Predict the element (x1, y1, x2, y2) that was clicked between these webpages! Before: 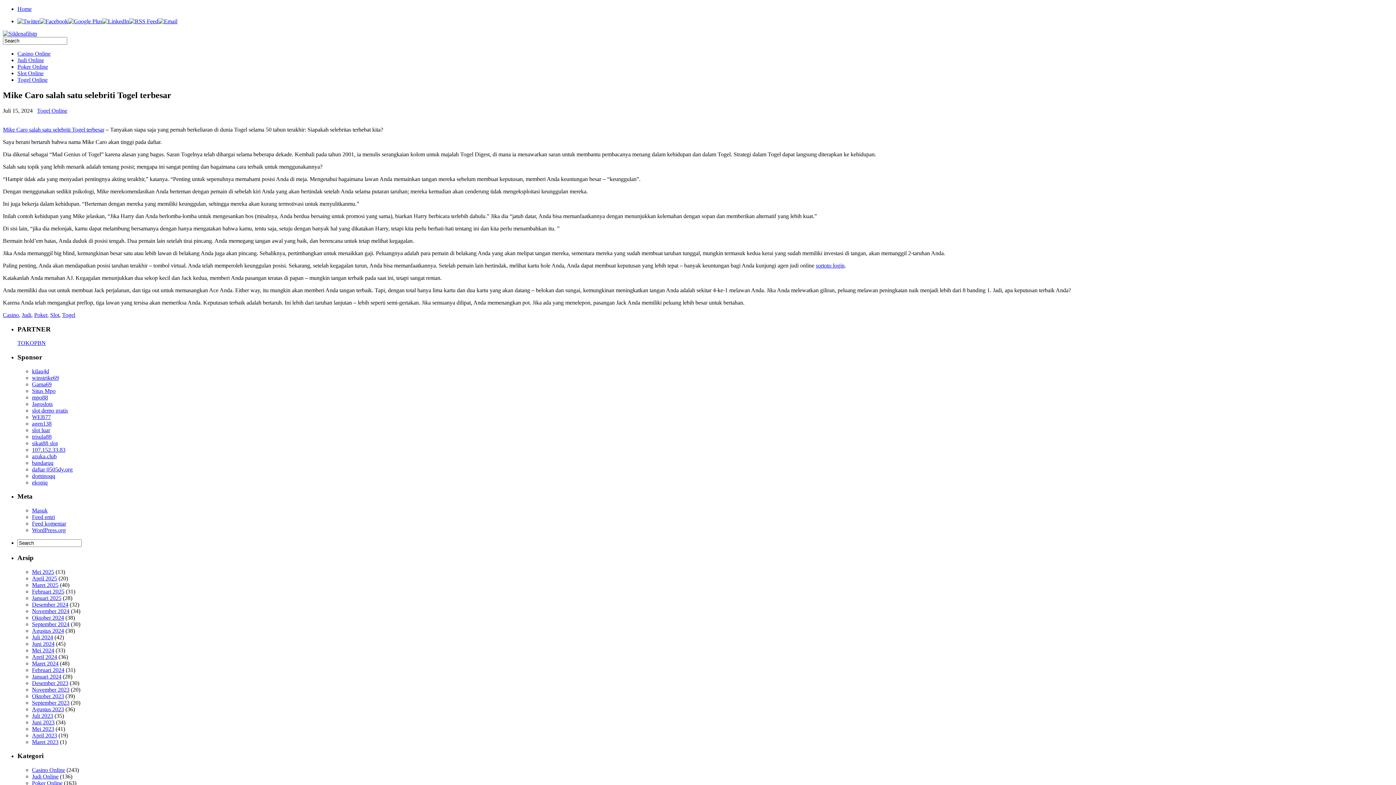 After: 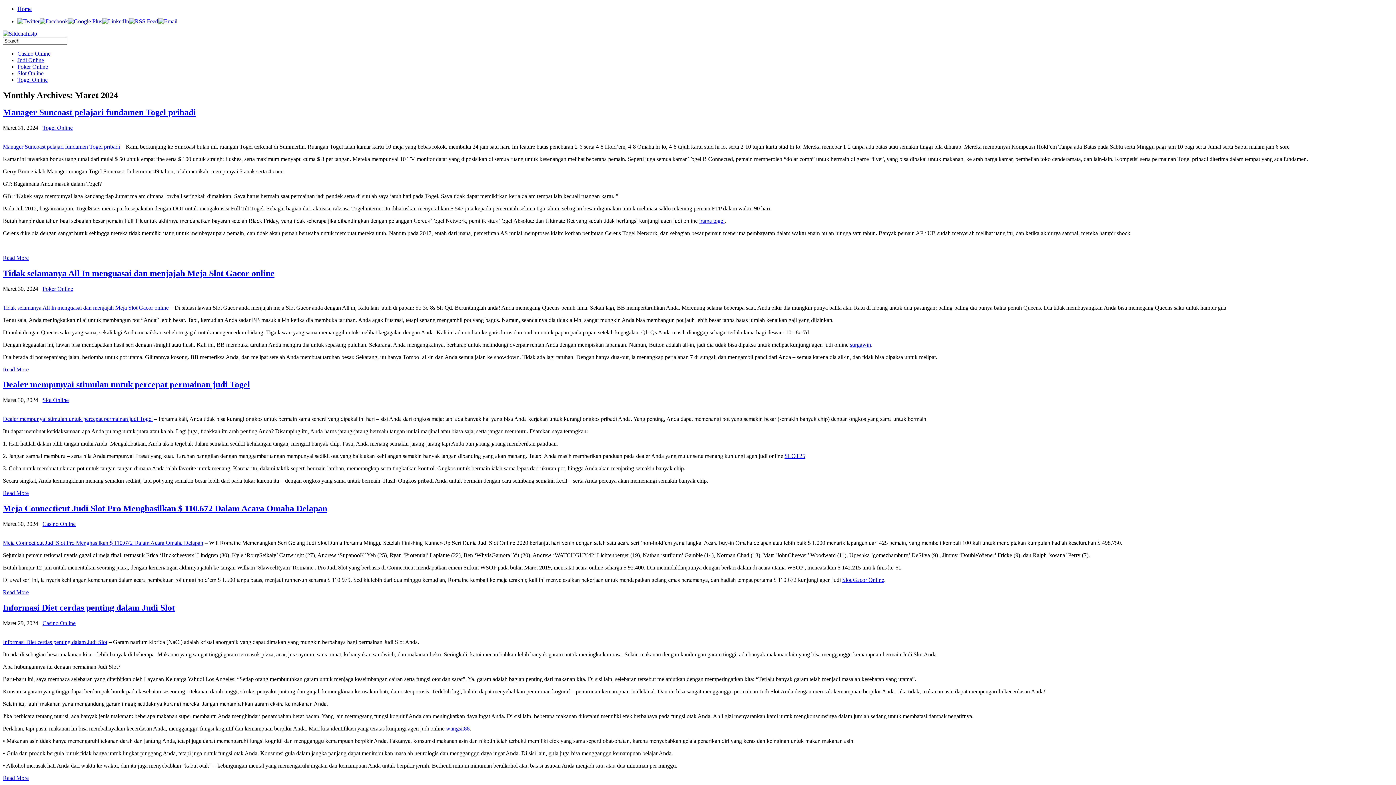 Action: bbox: (32, 660, 58, 666) label: Maret 2024